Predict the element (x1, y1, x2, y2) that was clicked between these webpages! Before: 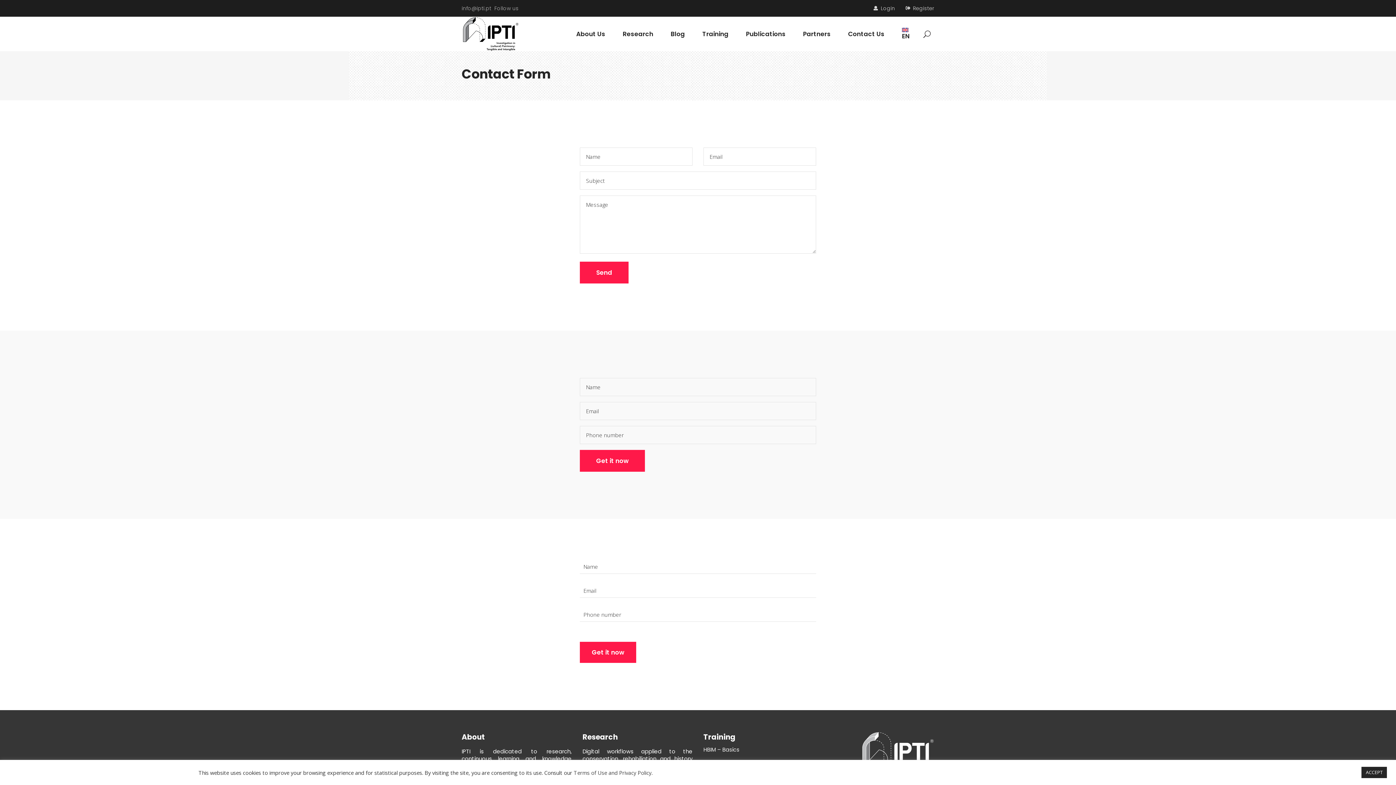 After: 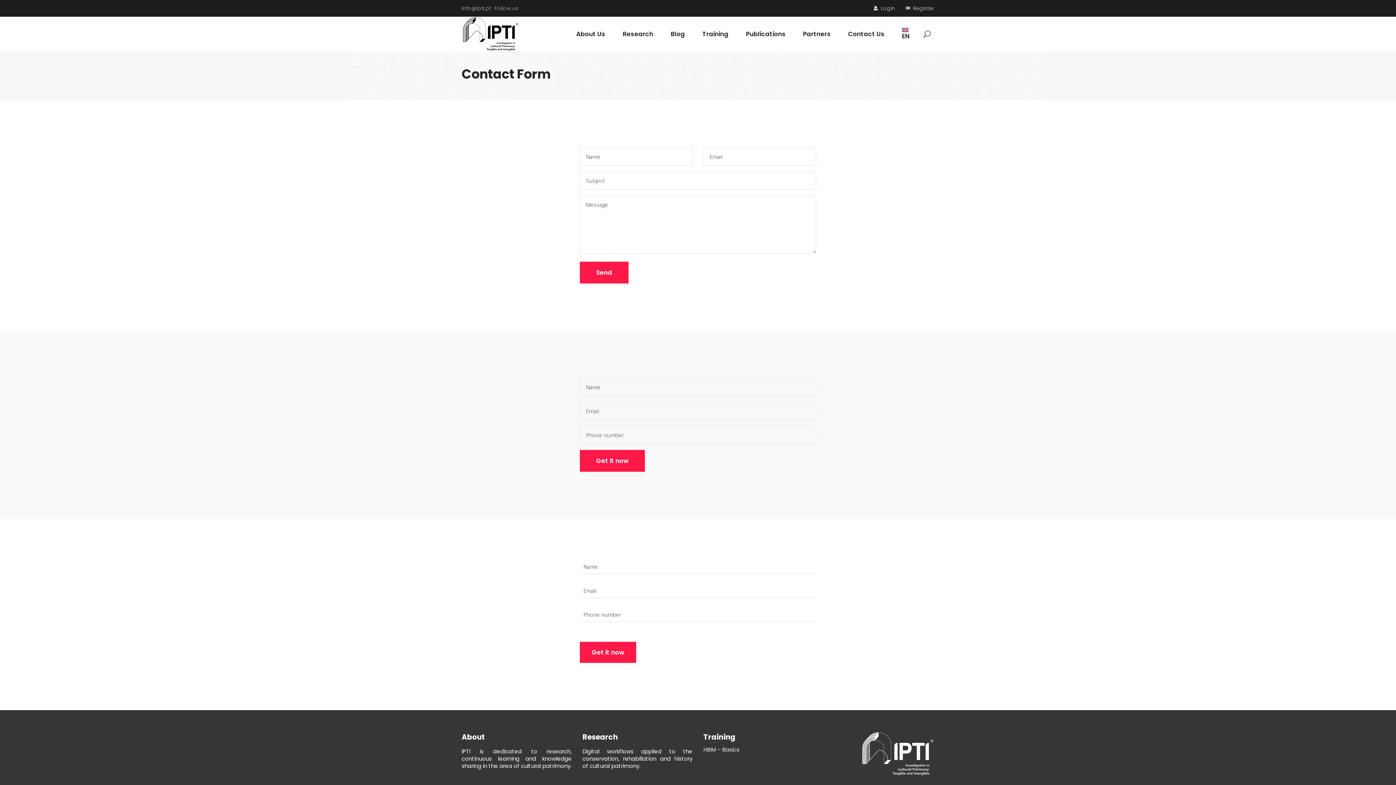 Action: label: ACCEPT bbox: (1361, 767, 1387, 778)